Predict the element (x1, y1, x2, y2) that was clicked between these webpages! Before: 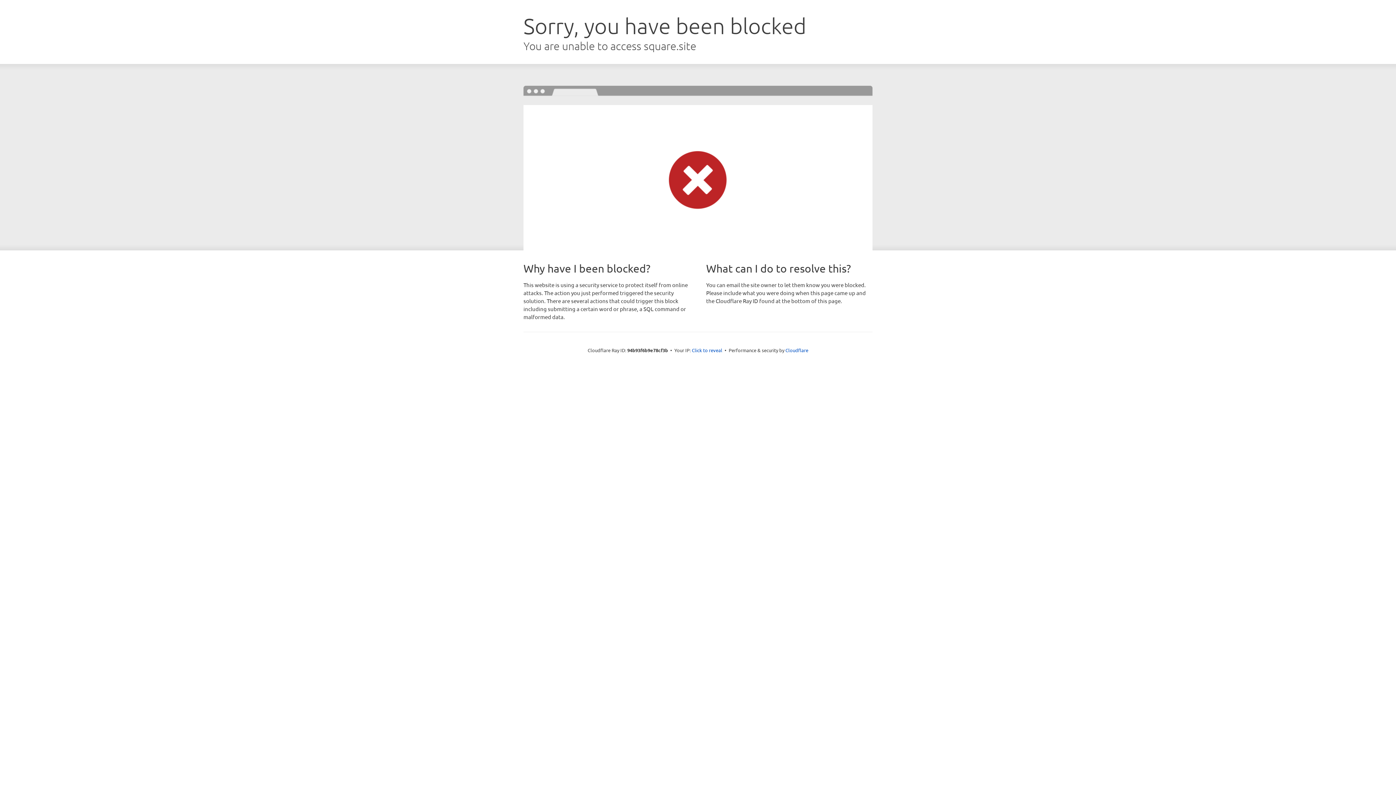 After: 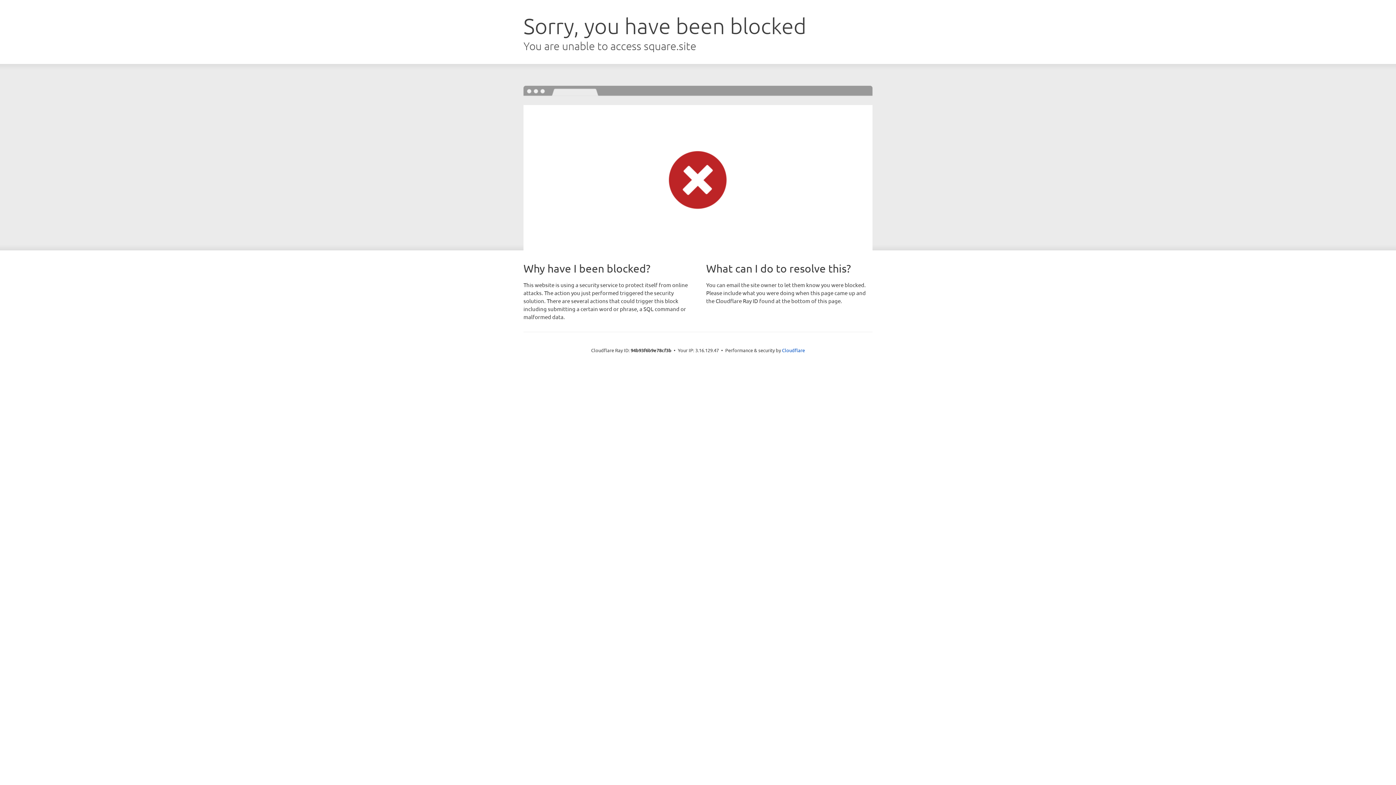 Action: bbox: (692, 346, 722, 353) label: Click to reveal